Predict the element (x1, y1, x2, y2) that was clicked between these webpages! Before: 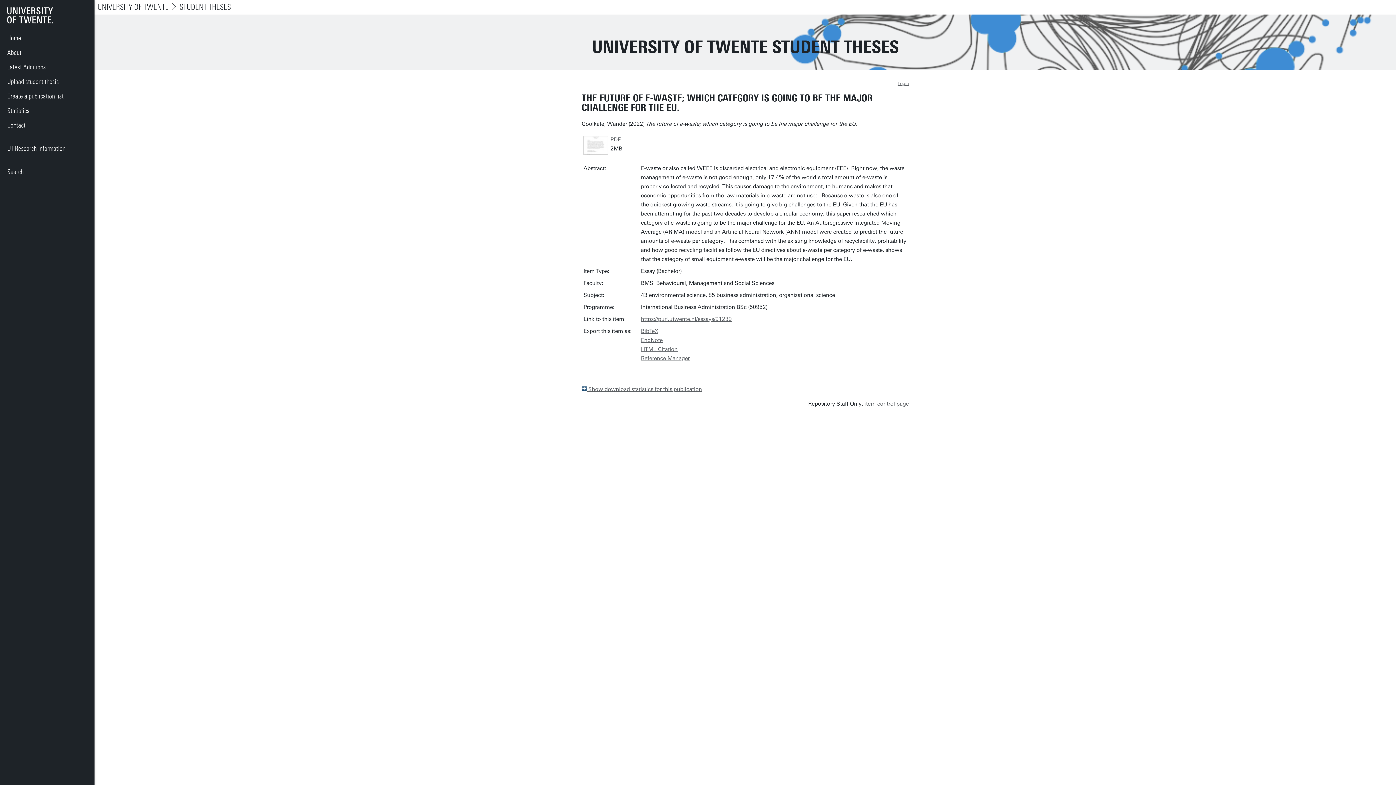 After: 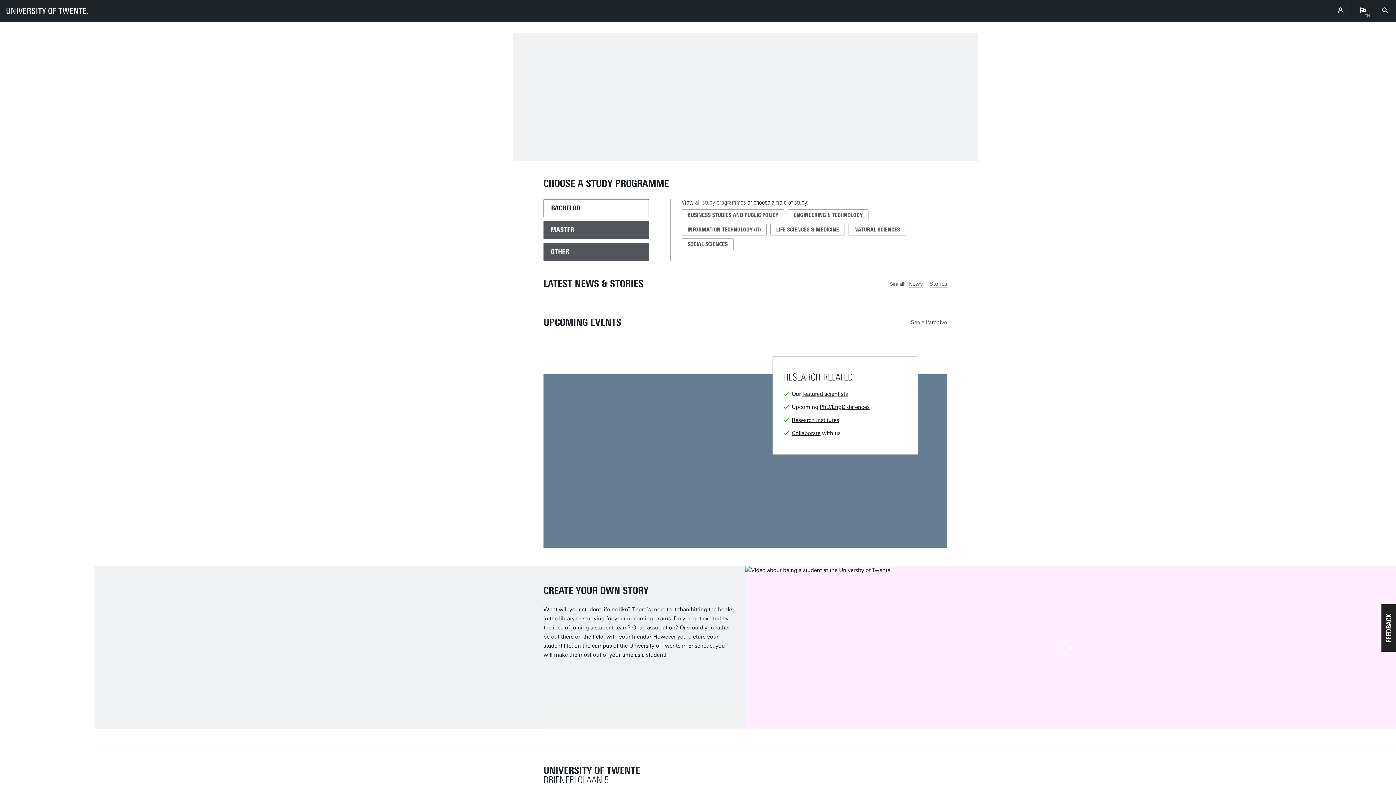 Action: bbox: (97, 2, 168, 12) label: UNIVERSITY OF TWENTE